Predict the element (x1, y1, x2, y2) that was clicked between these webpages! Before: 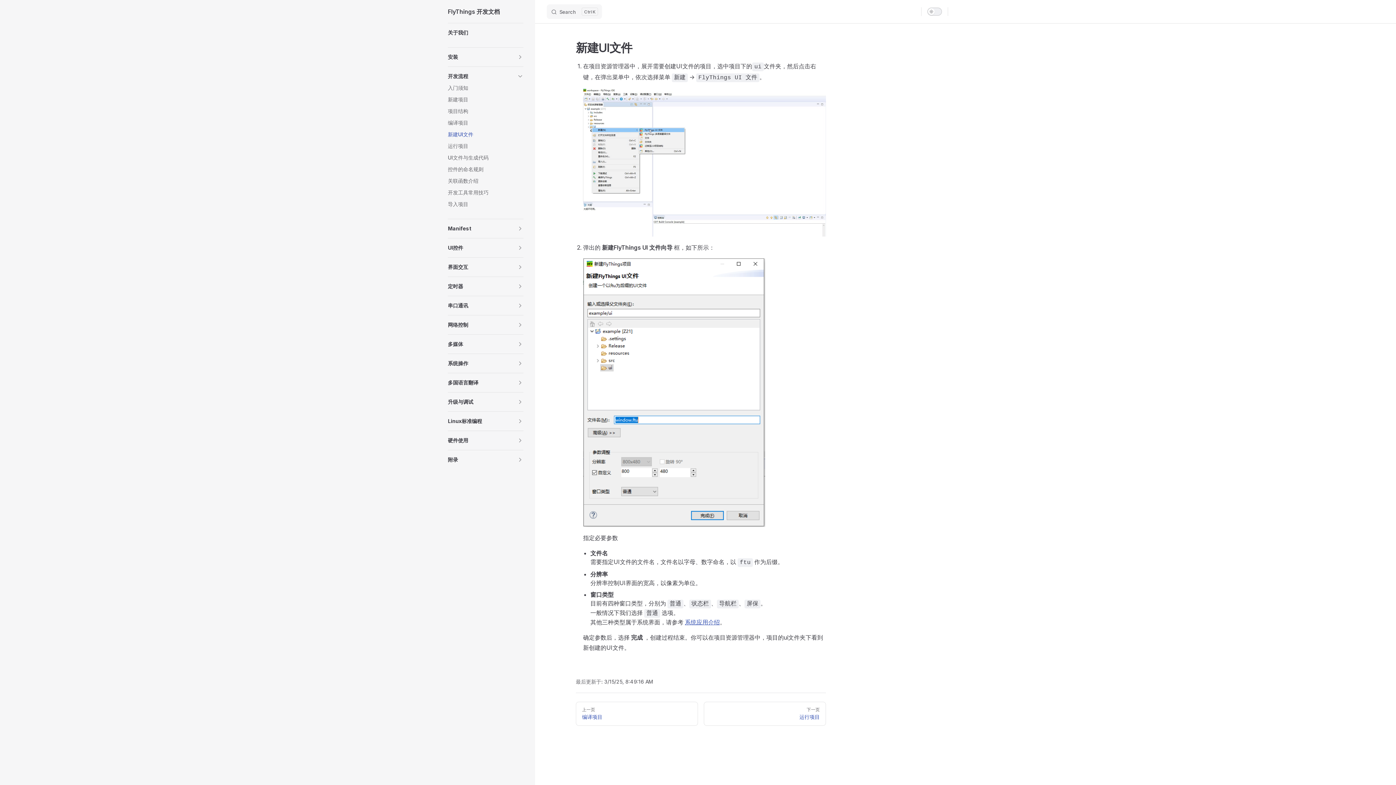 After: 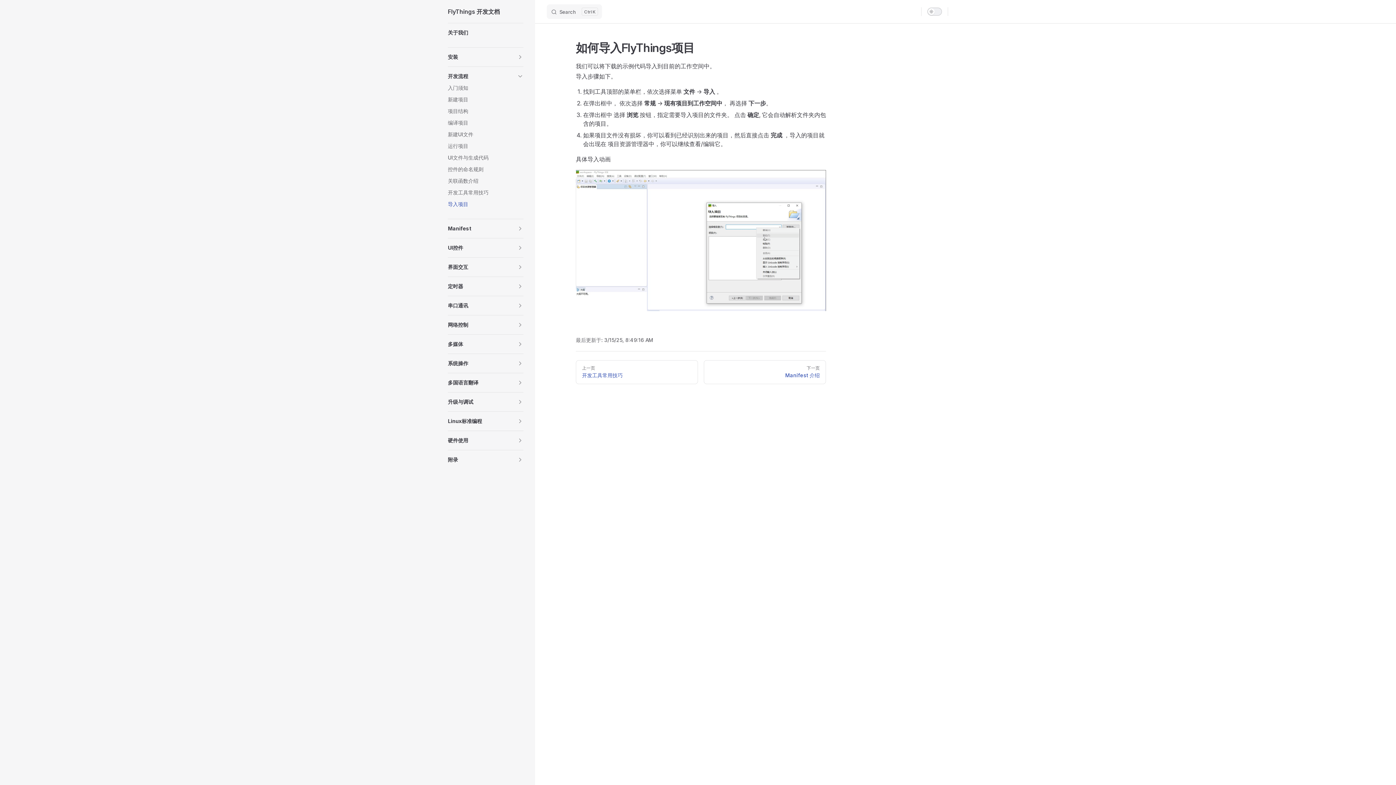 Action: label: 导入项目 bbox: (448, 198, 523, 210)